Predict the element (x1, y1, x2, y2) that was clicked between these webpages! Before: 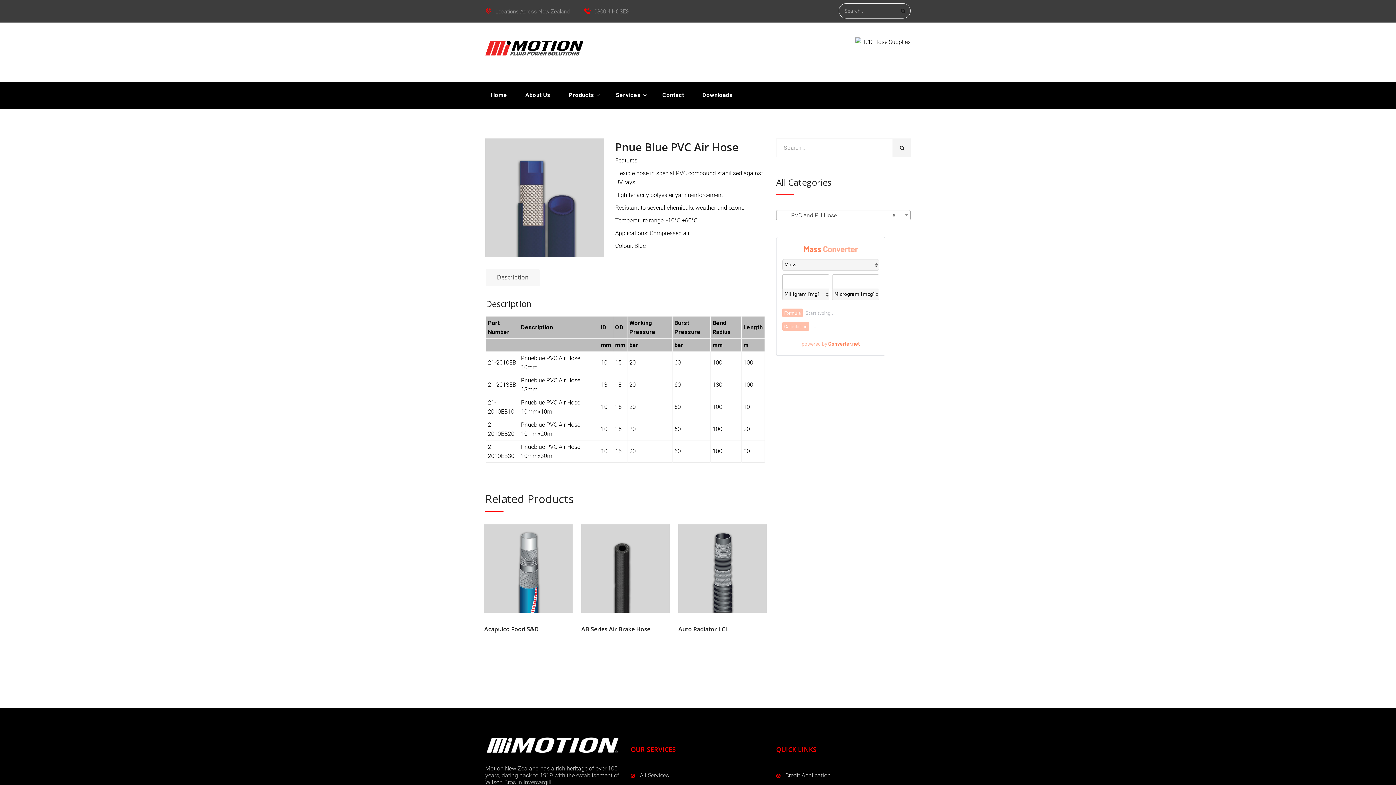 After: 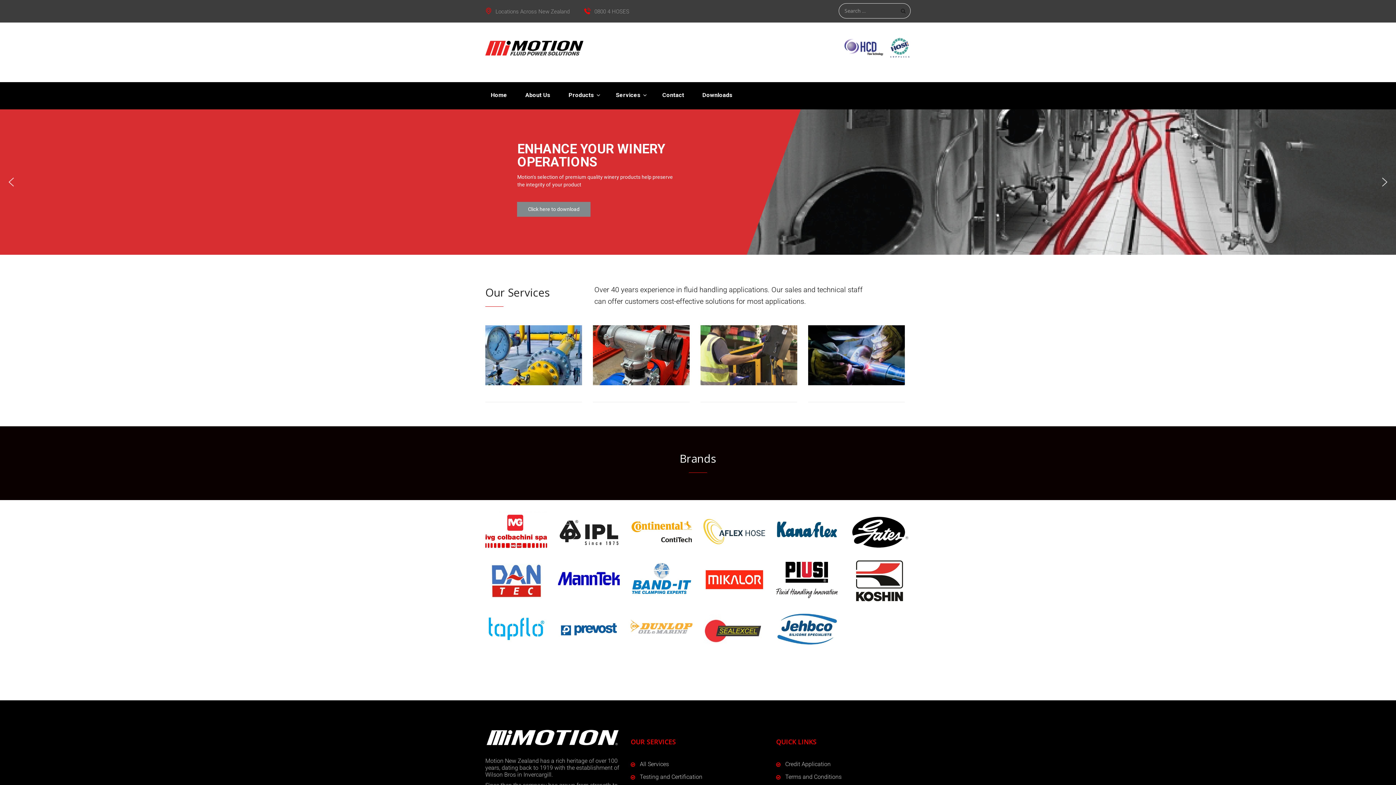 Action: bbox: (485, 41, 583, 48)